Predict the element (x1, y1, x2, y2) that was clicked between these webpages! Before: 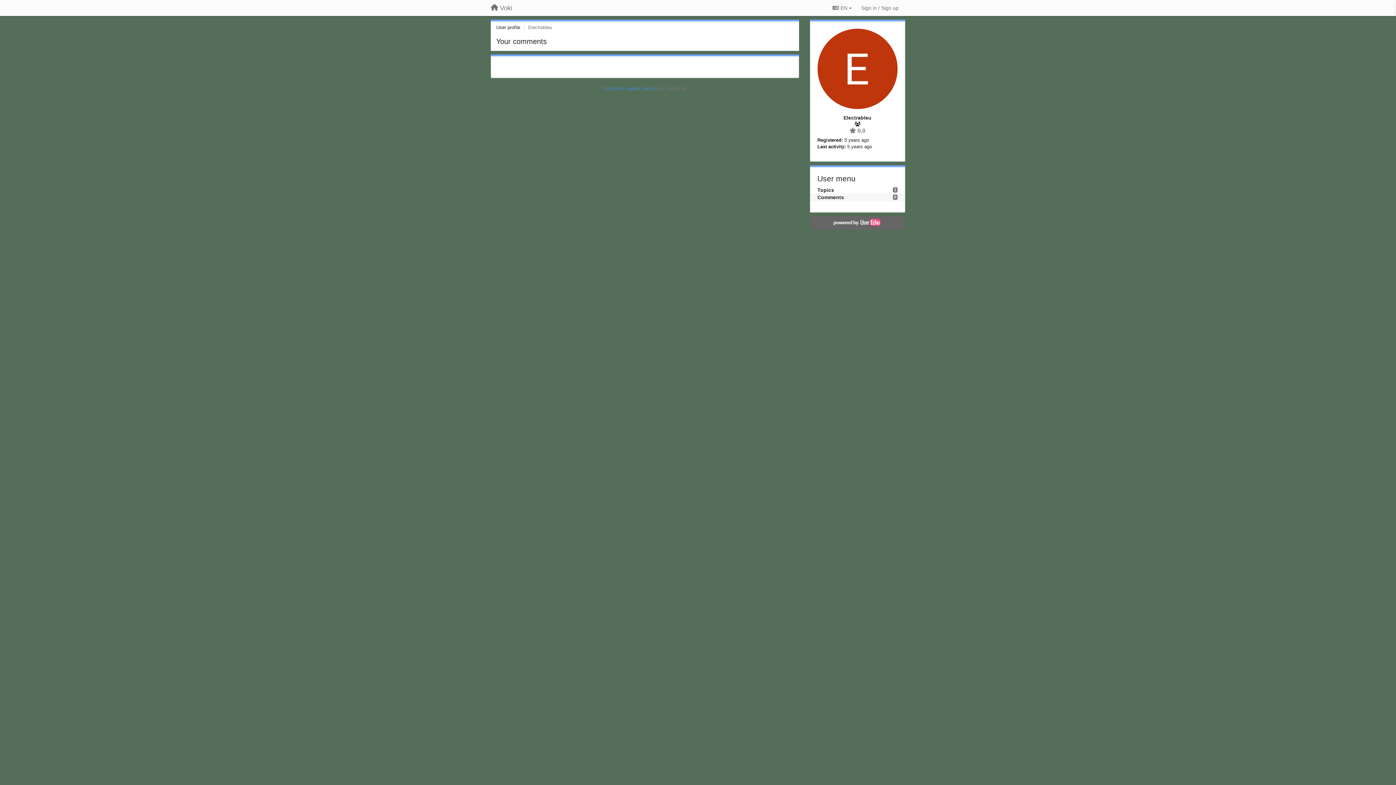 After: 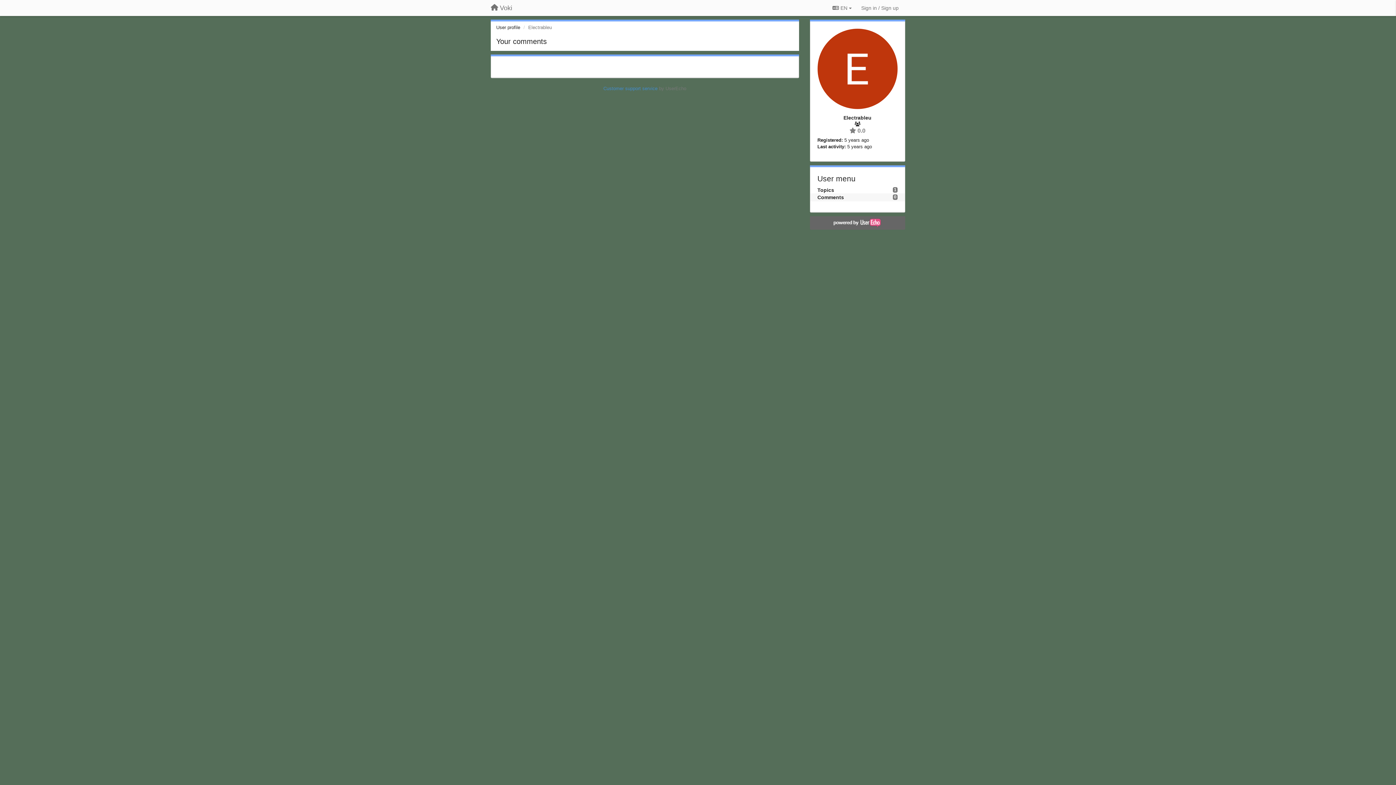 Action: bbox: (817, 194, 844, 200) label: Comments